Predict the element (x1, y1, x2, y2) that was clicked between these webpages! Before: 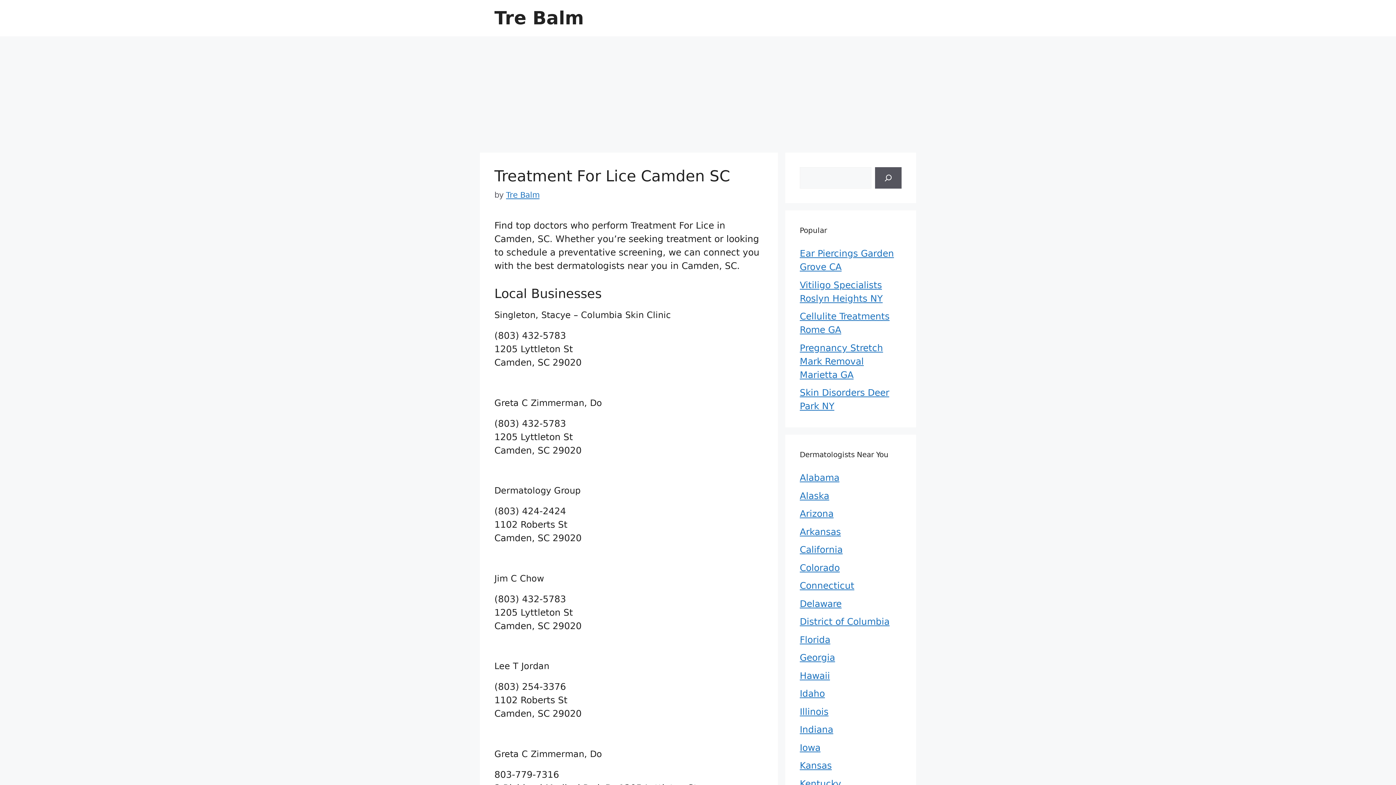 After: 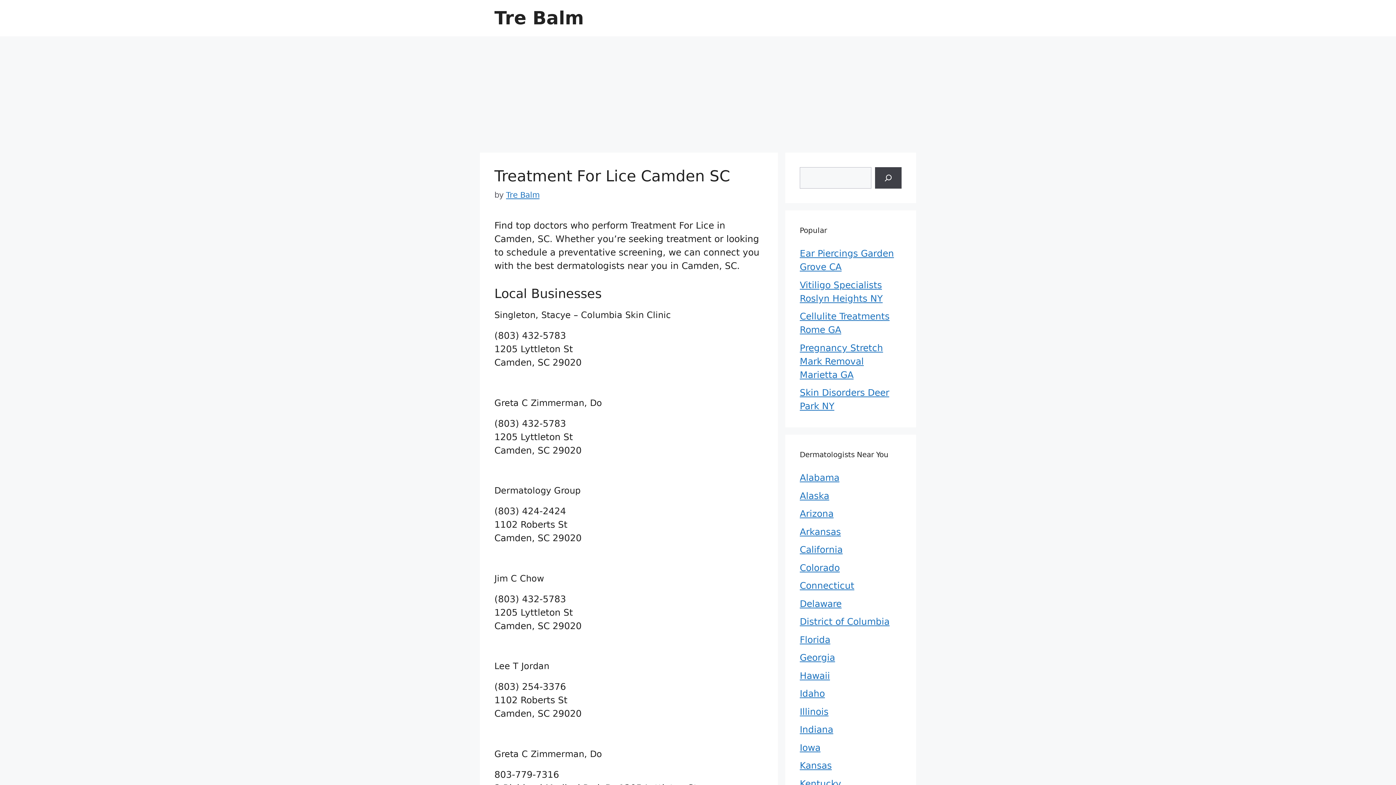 Action: label: Search bbox: (875, 167, 901, 188)